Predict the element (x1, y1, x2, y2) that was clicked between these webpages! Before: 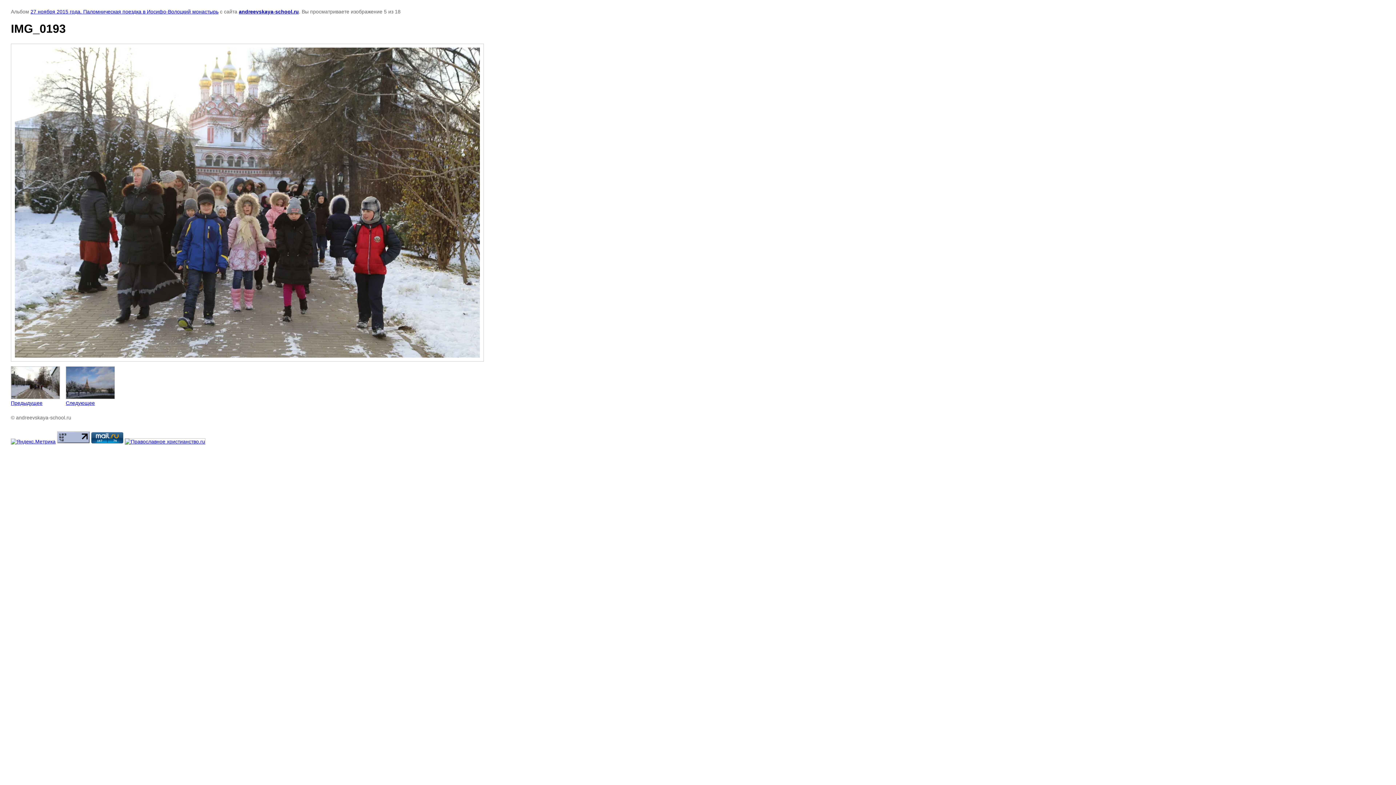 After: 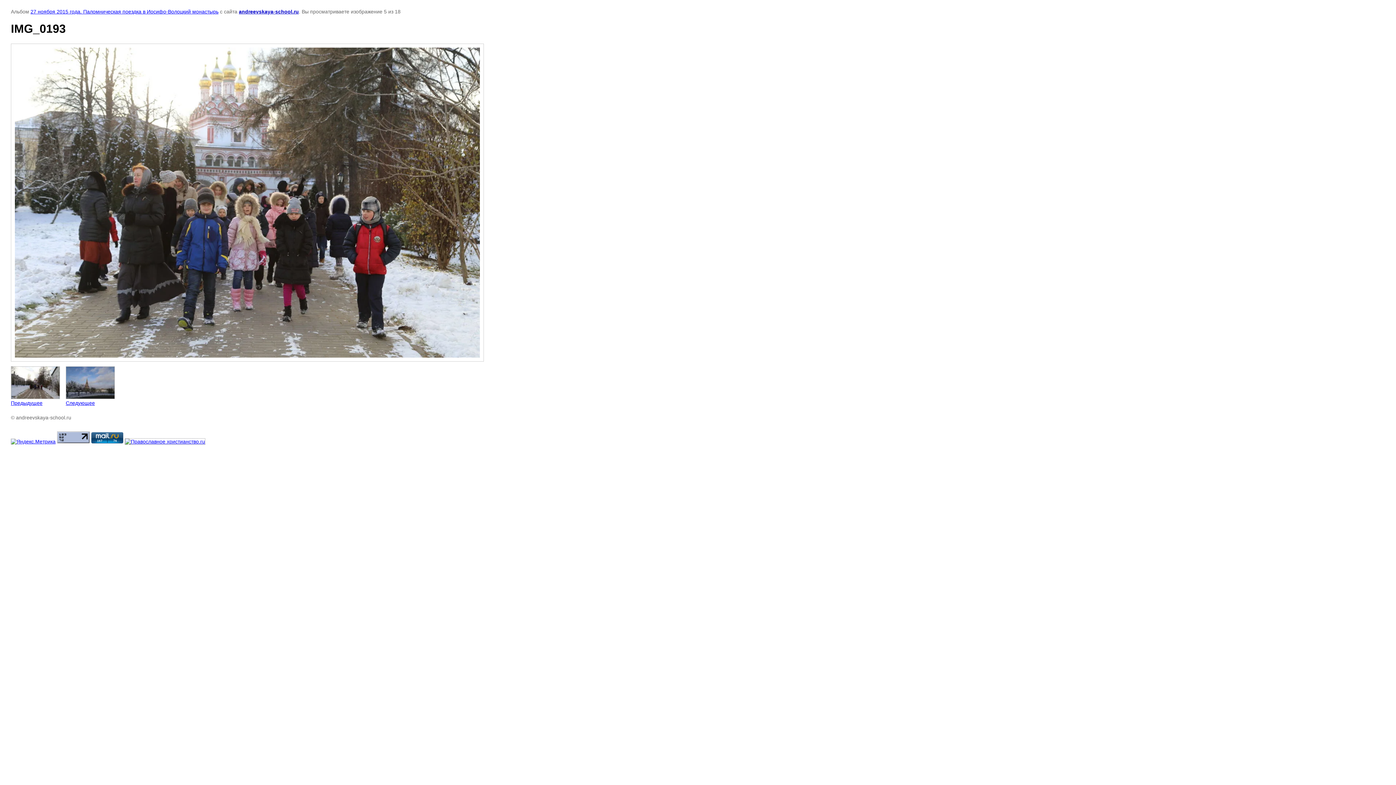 Action: bbox: (10, 438, 55, 444)